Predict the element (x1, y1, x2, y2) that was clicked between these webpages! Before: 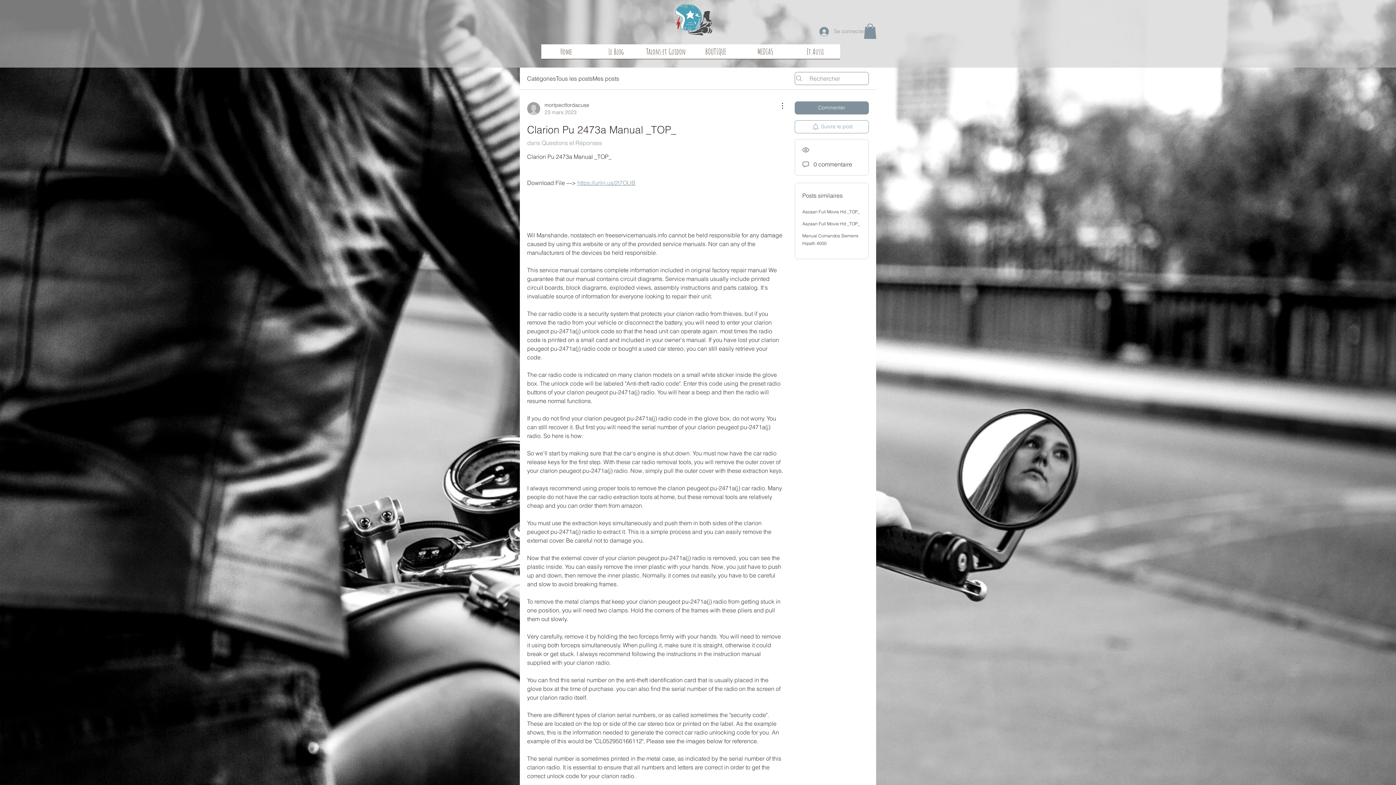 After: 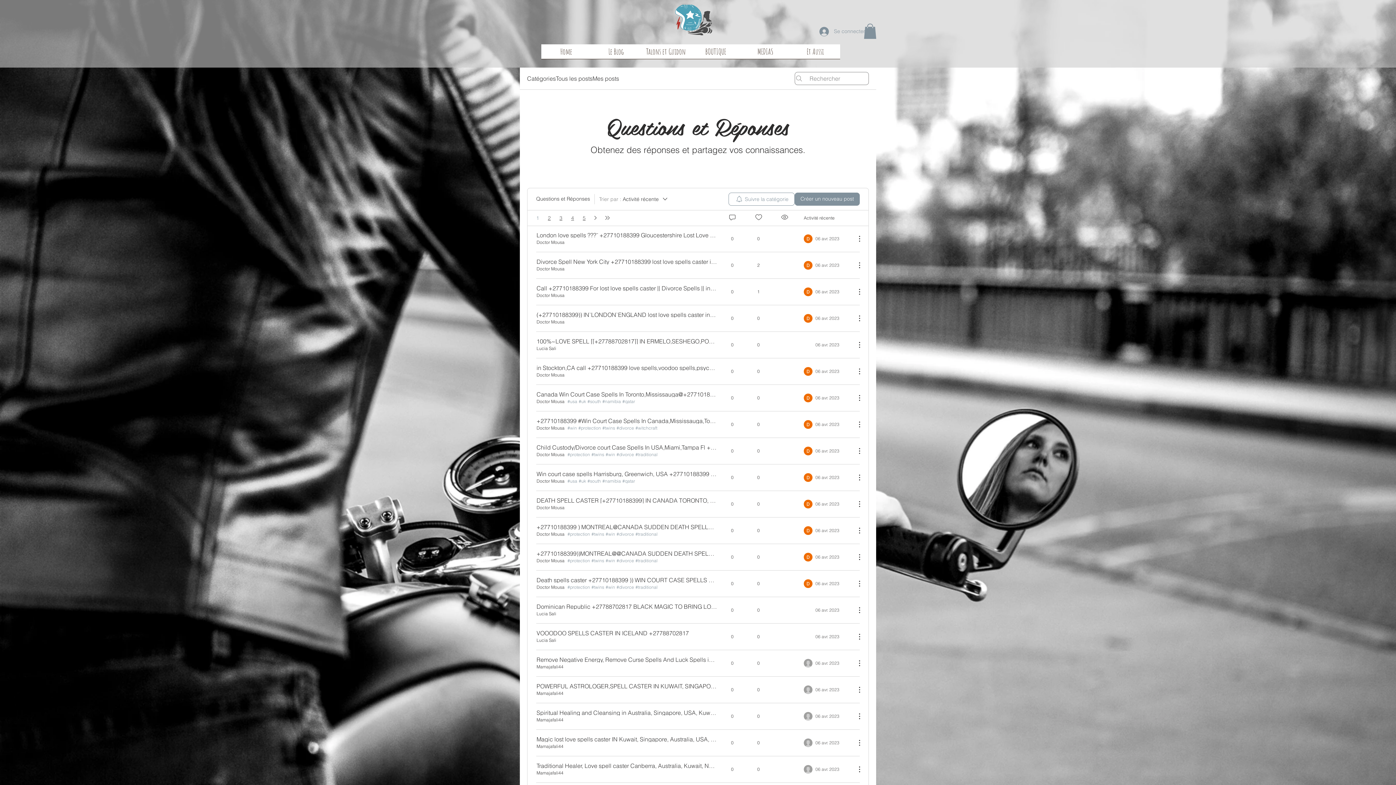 Action: label: dans Questions et Réponses bbox: (527, 139, 602, 146)